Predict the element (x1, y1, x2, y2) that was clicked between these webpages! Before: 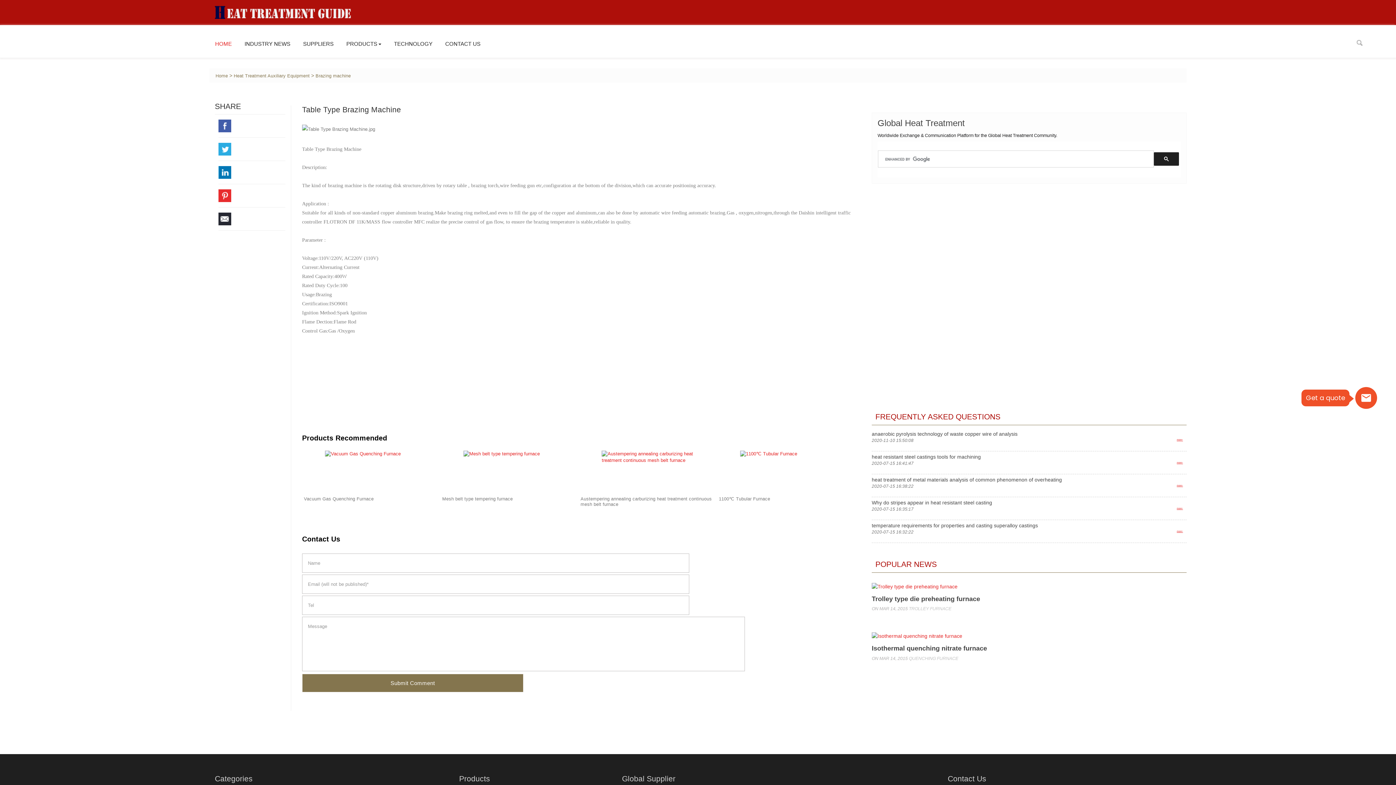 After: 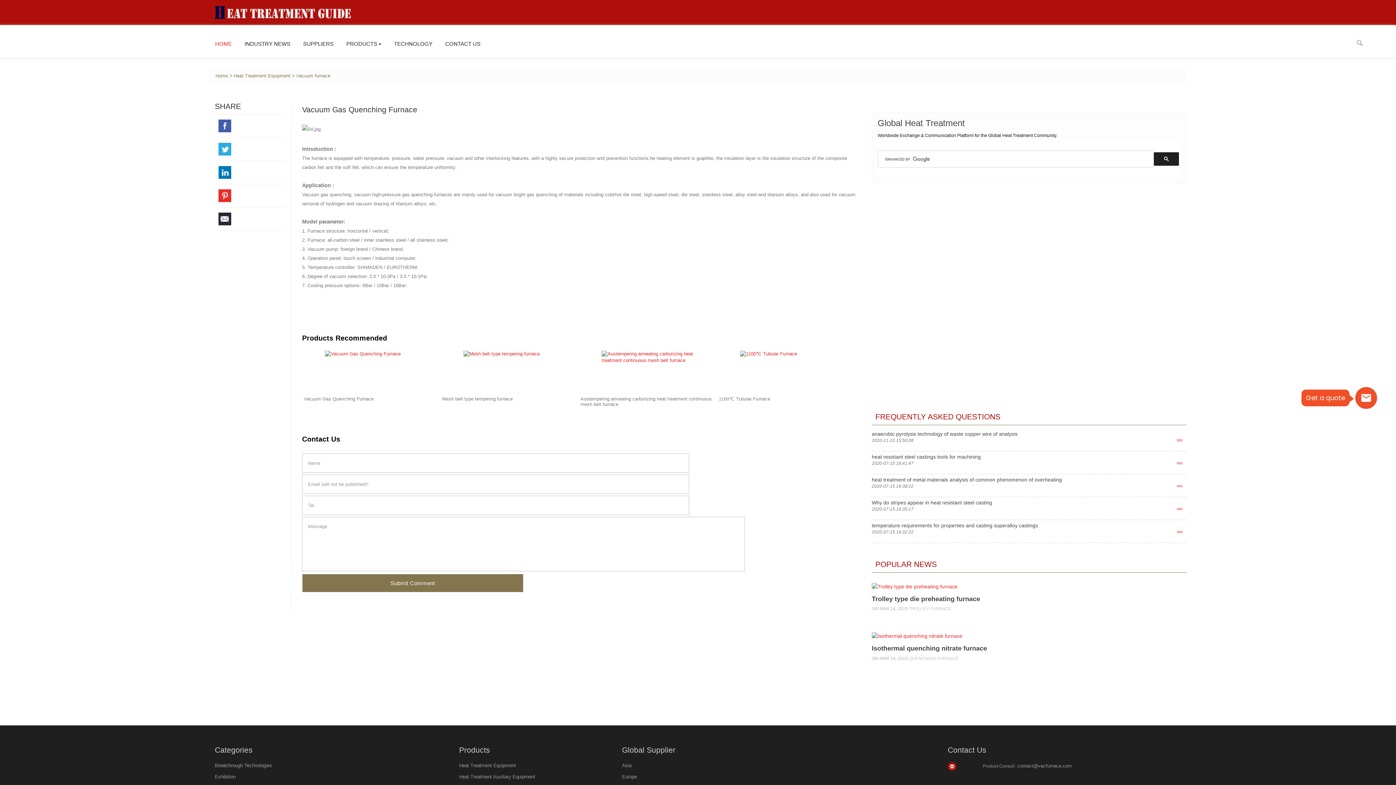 Action: bbox: (304, 496, 373, 501) label: Vacuum Gas Quenching Furnace